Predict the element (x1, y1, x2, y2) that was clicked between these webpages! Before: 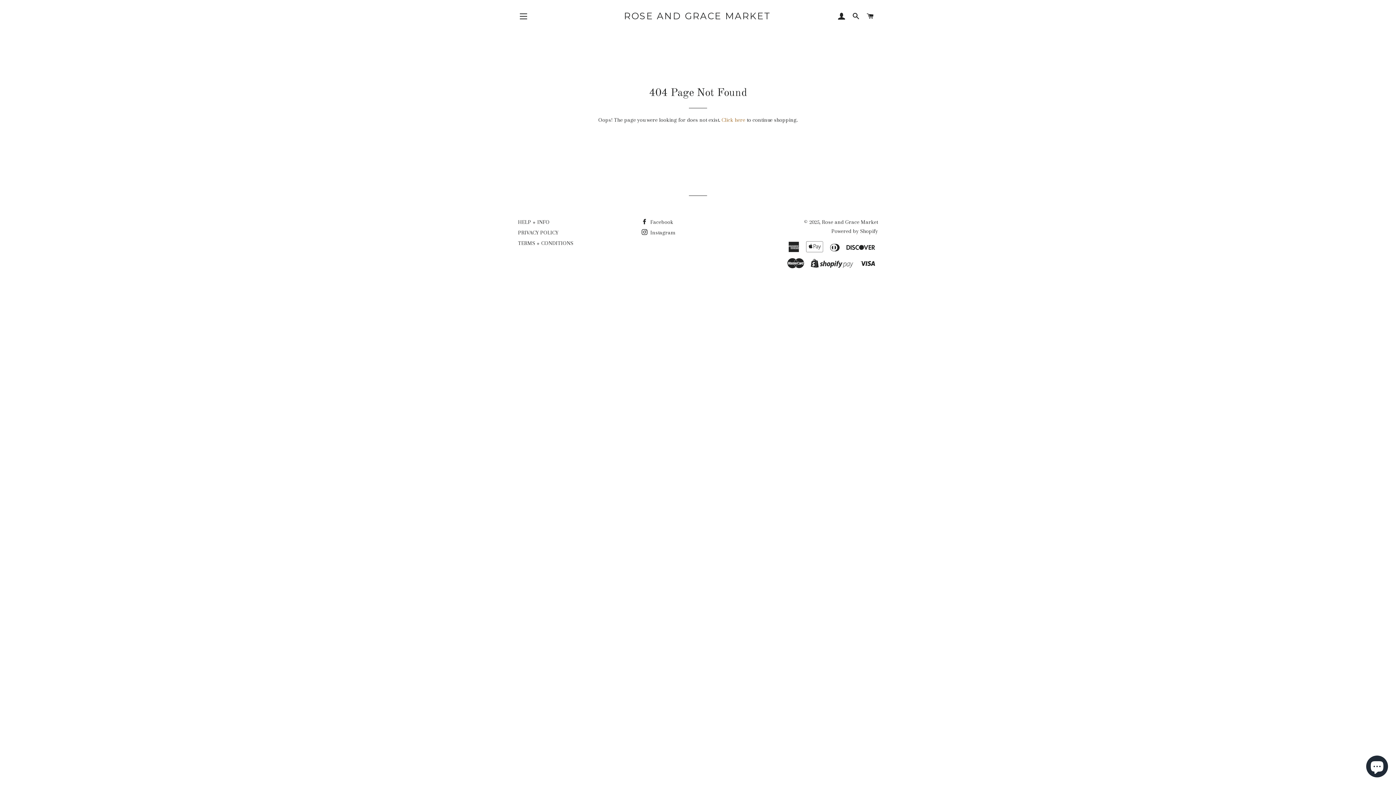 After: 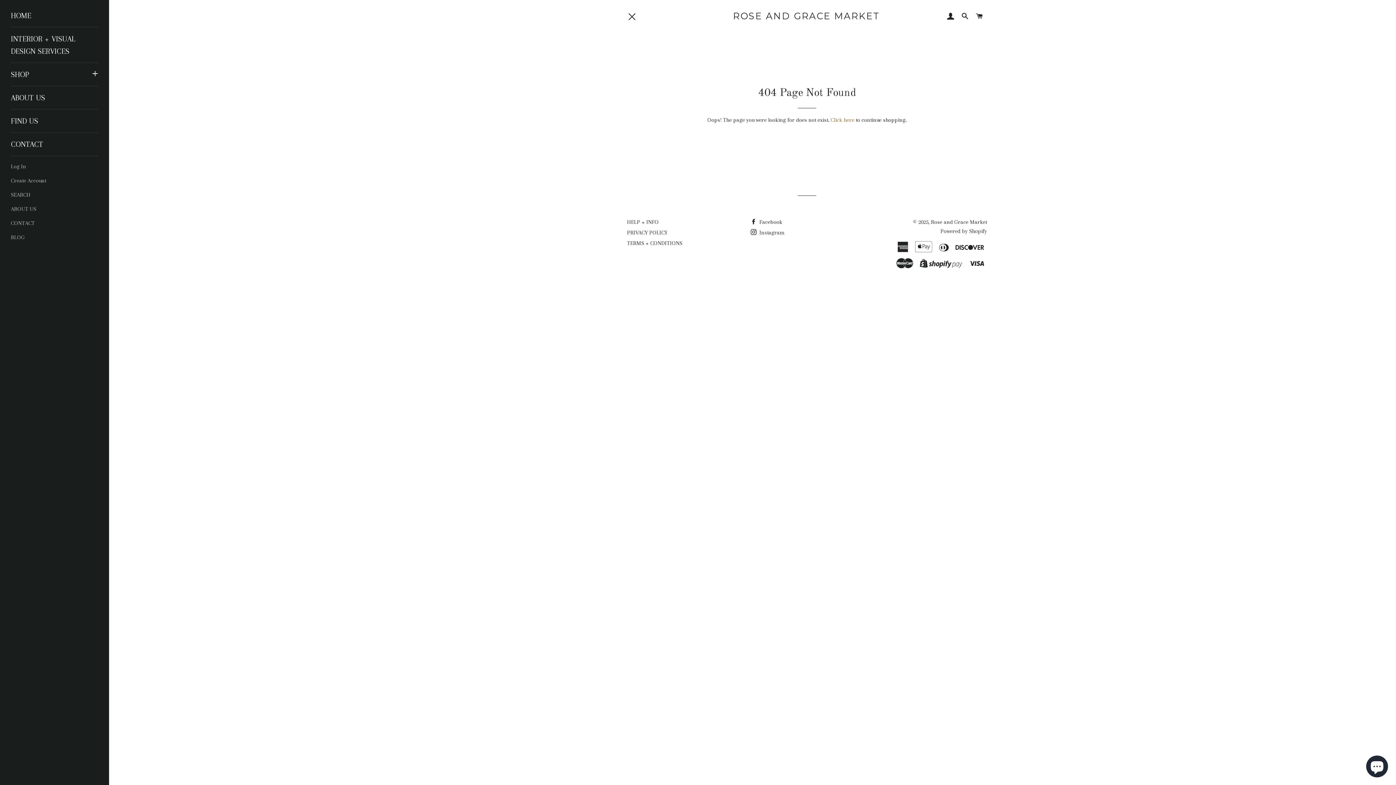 Action: label: SITE NAVIGATION bbox: (514, 7, 532, 25)